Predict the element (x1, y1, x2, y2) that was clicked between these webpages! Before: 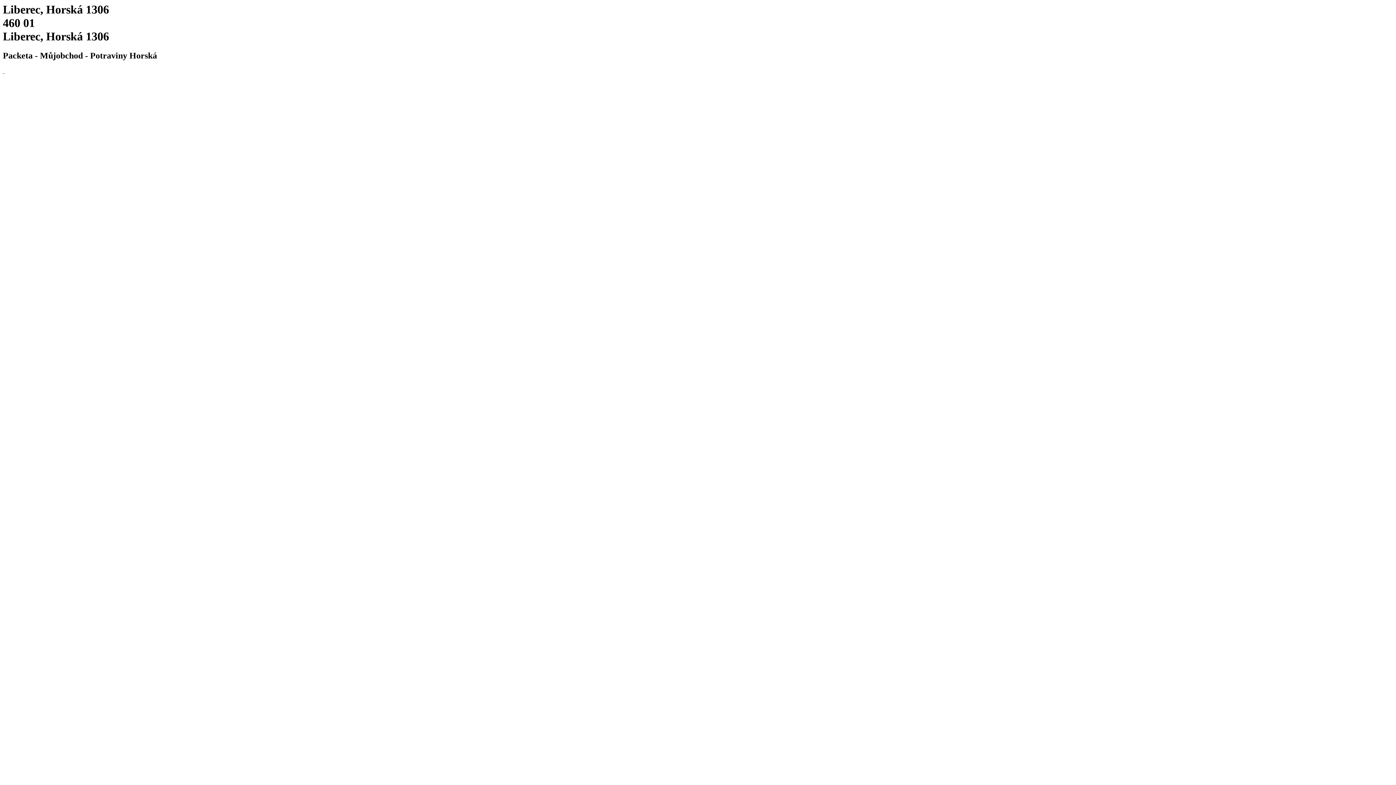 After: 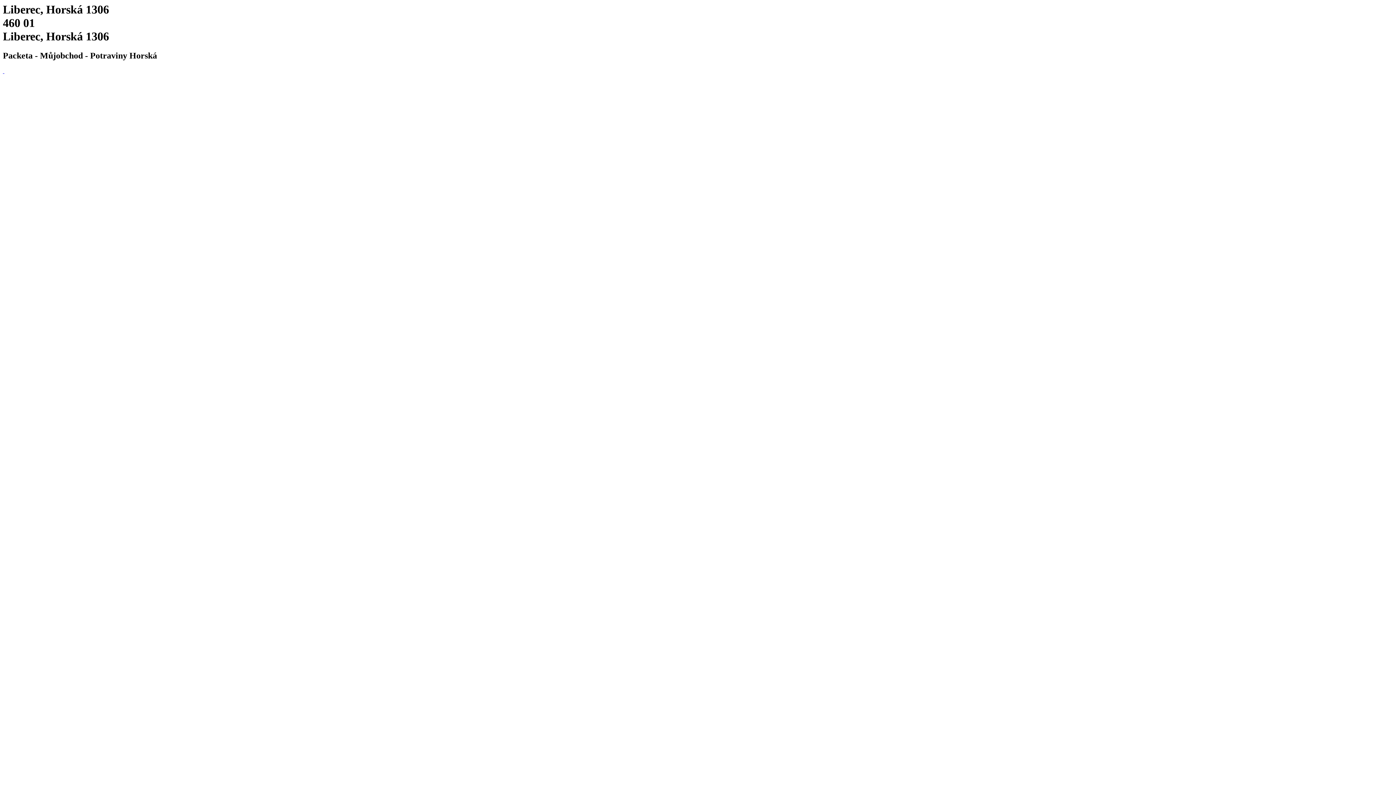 Action: bbox: (2, 68, 4, 74) label:  